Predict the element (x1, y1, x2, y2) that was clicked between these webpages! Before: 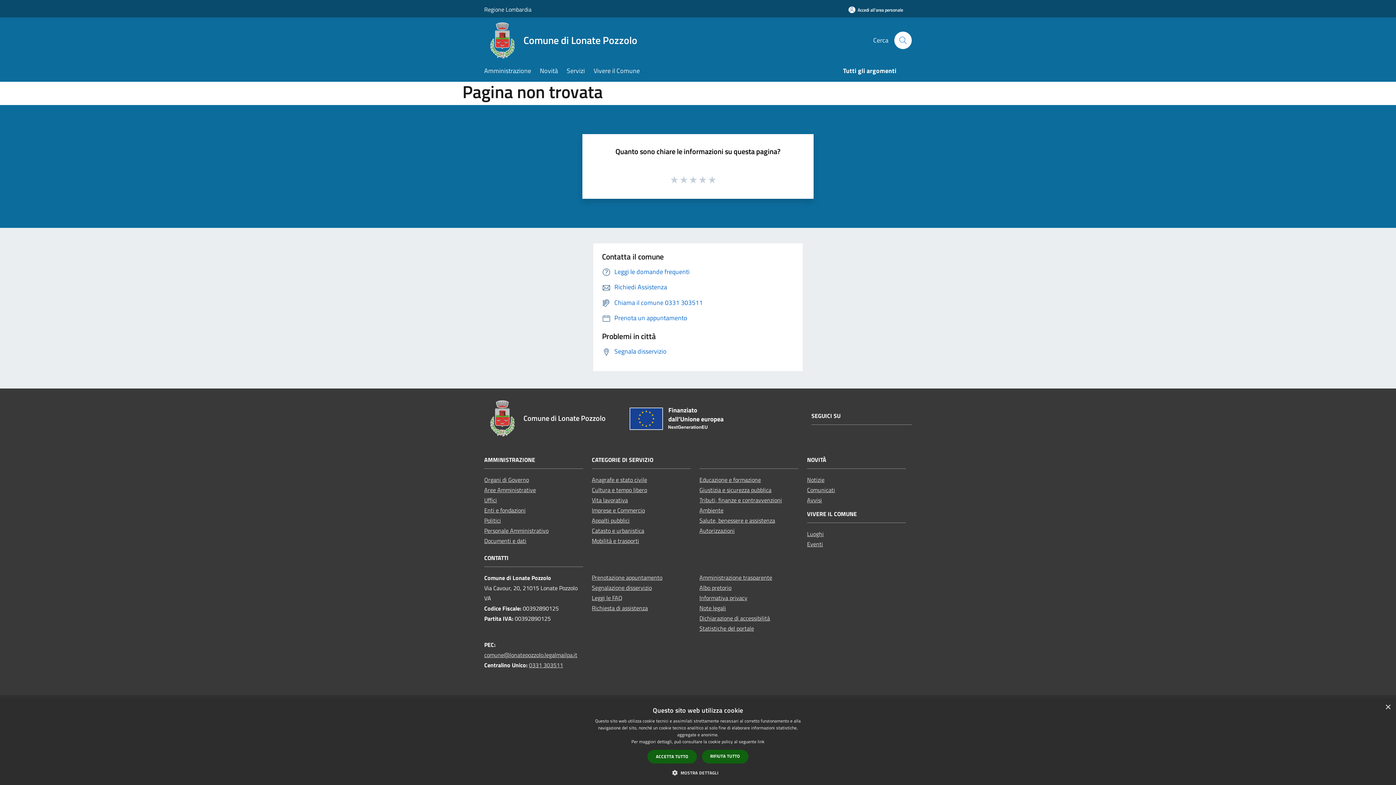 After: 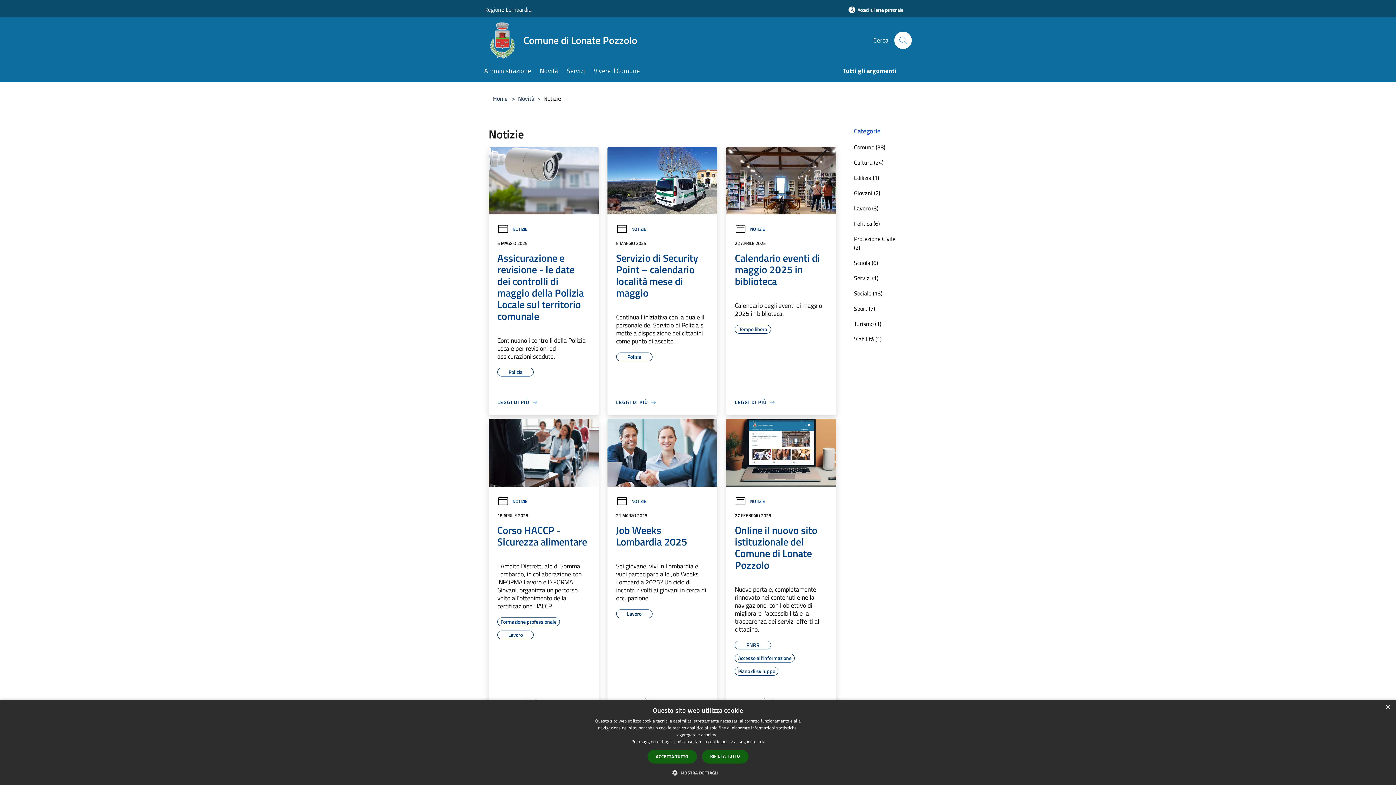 Action: bbox: (807, 475, 824, 484) label: Notizie